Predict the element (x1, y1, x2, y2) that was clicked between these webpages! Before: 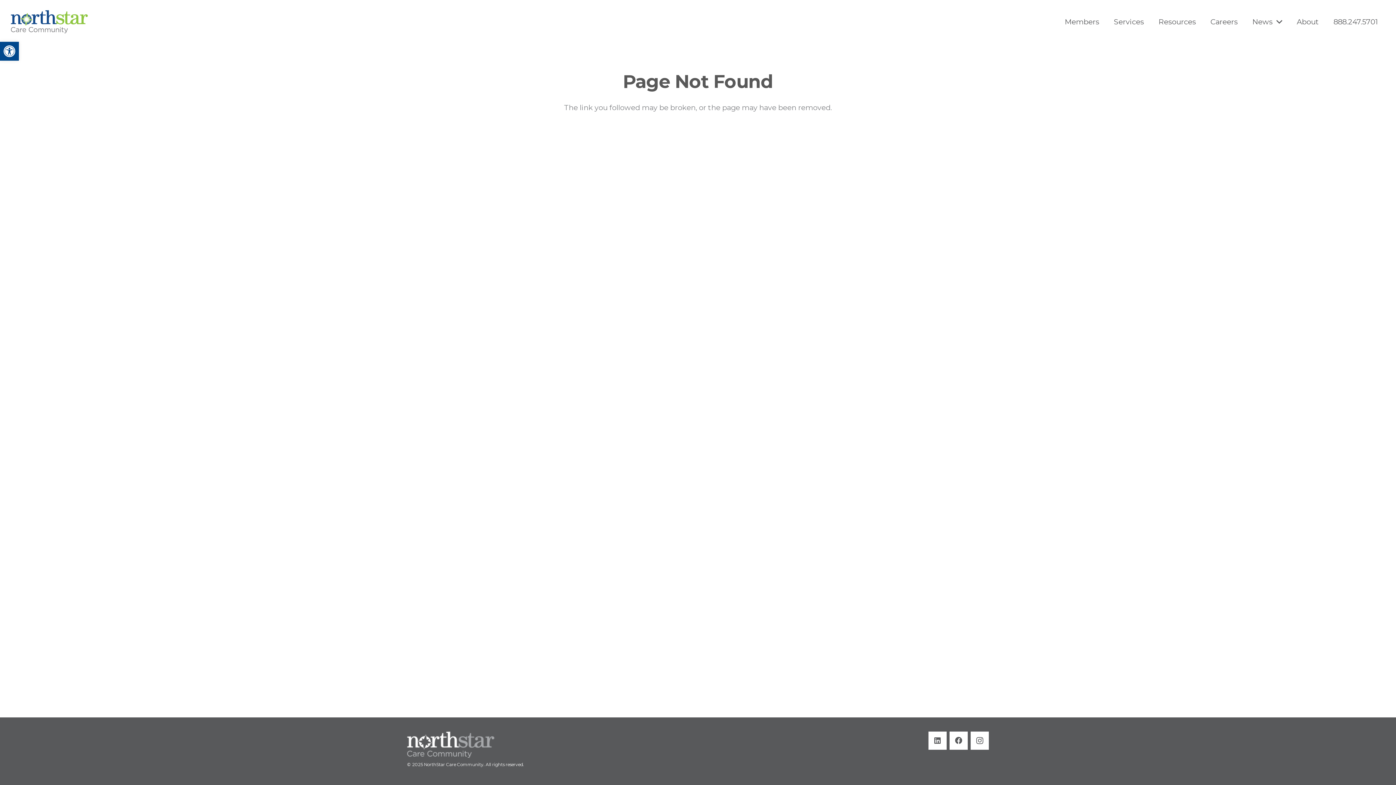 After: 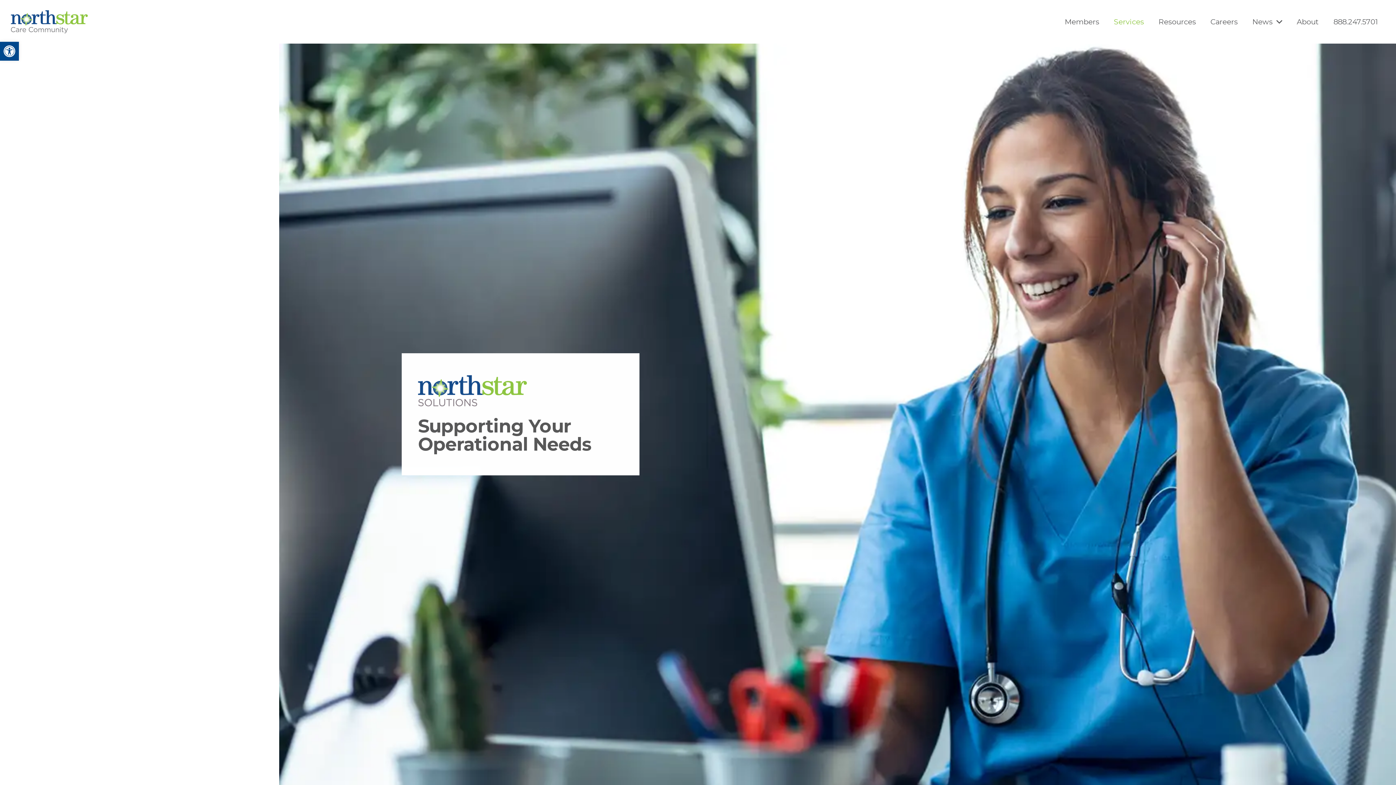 Action: bbox: (1106, 0, 1151, 43) label: Services